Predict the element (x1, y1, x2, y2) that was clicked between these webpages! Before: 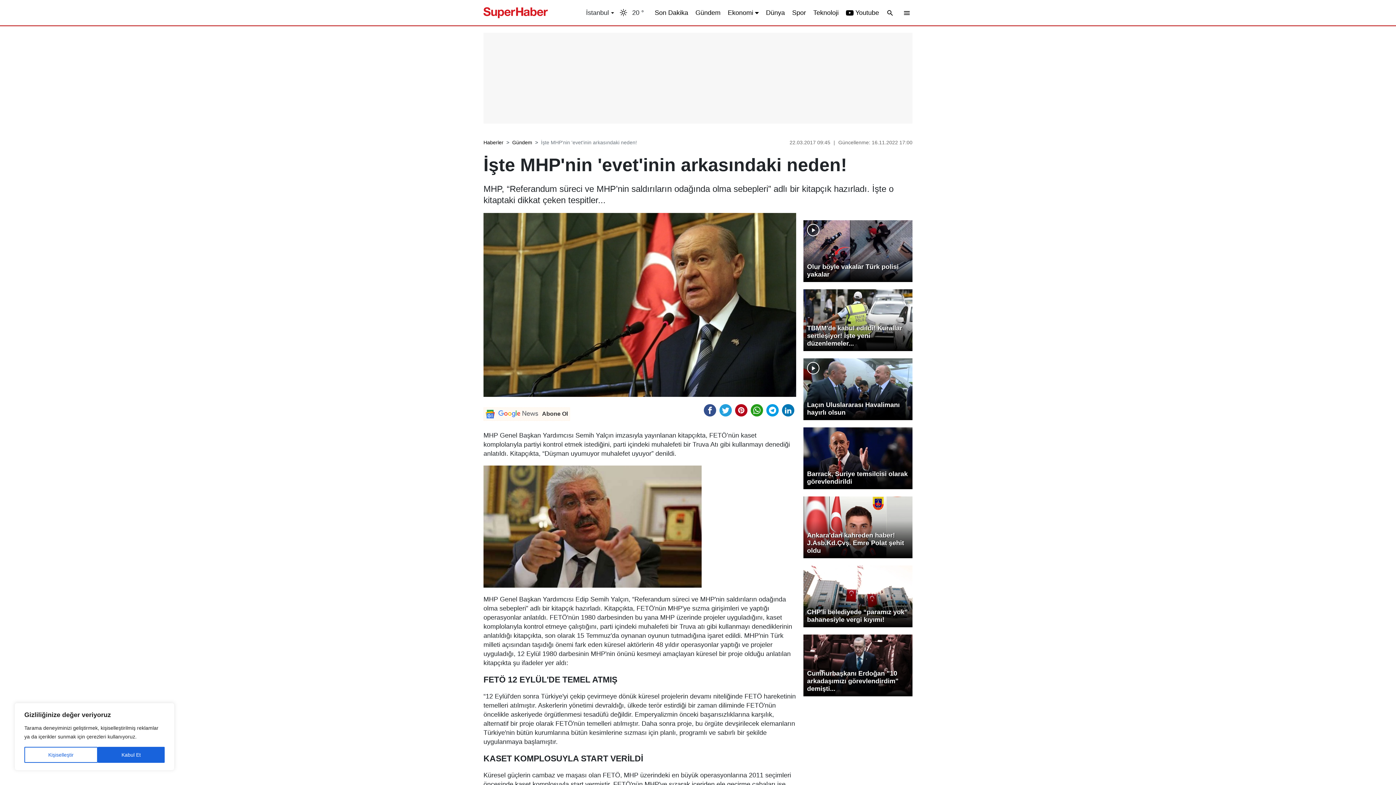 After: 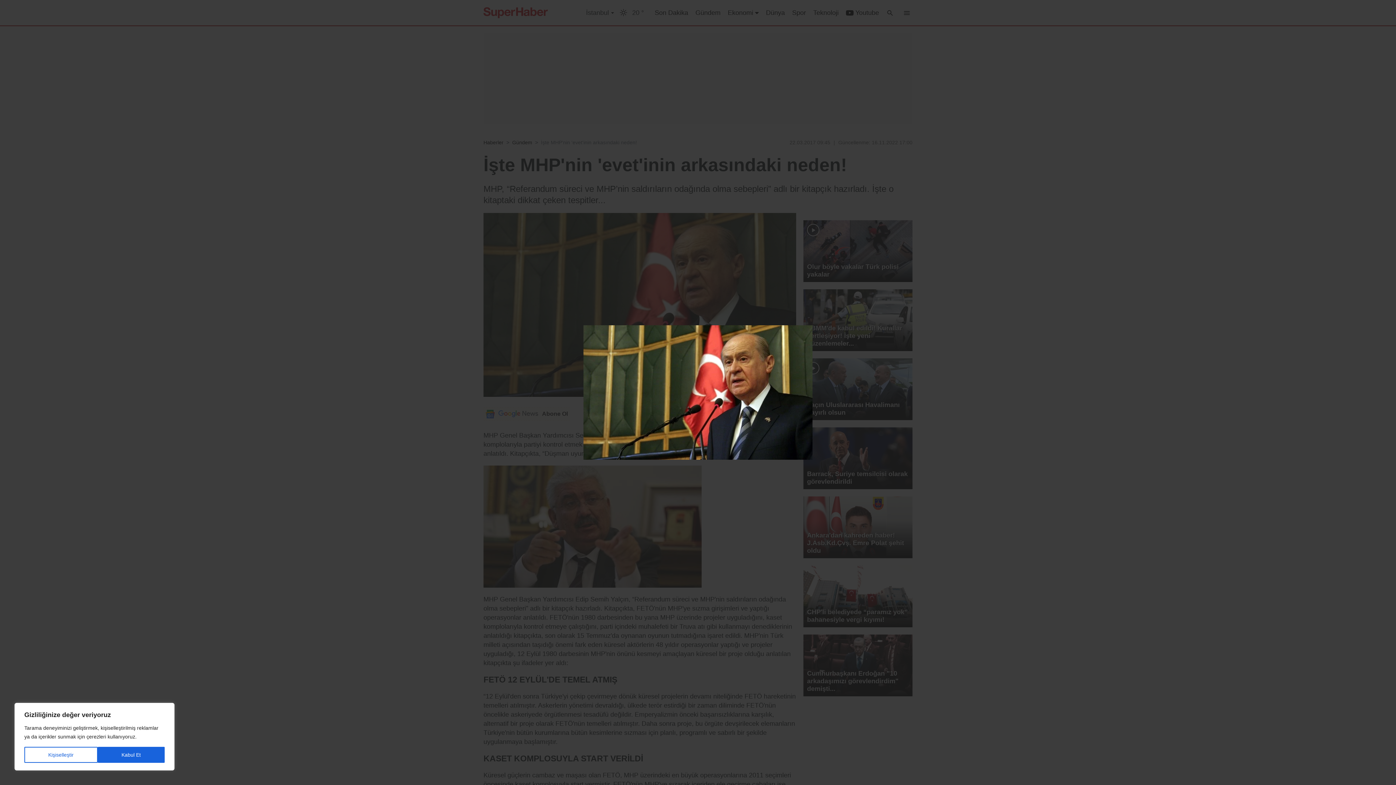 Action: bbox: (483, 213, 796, 397)